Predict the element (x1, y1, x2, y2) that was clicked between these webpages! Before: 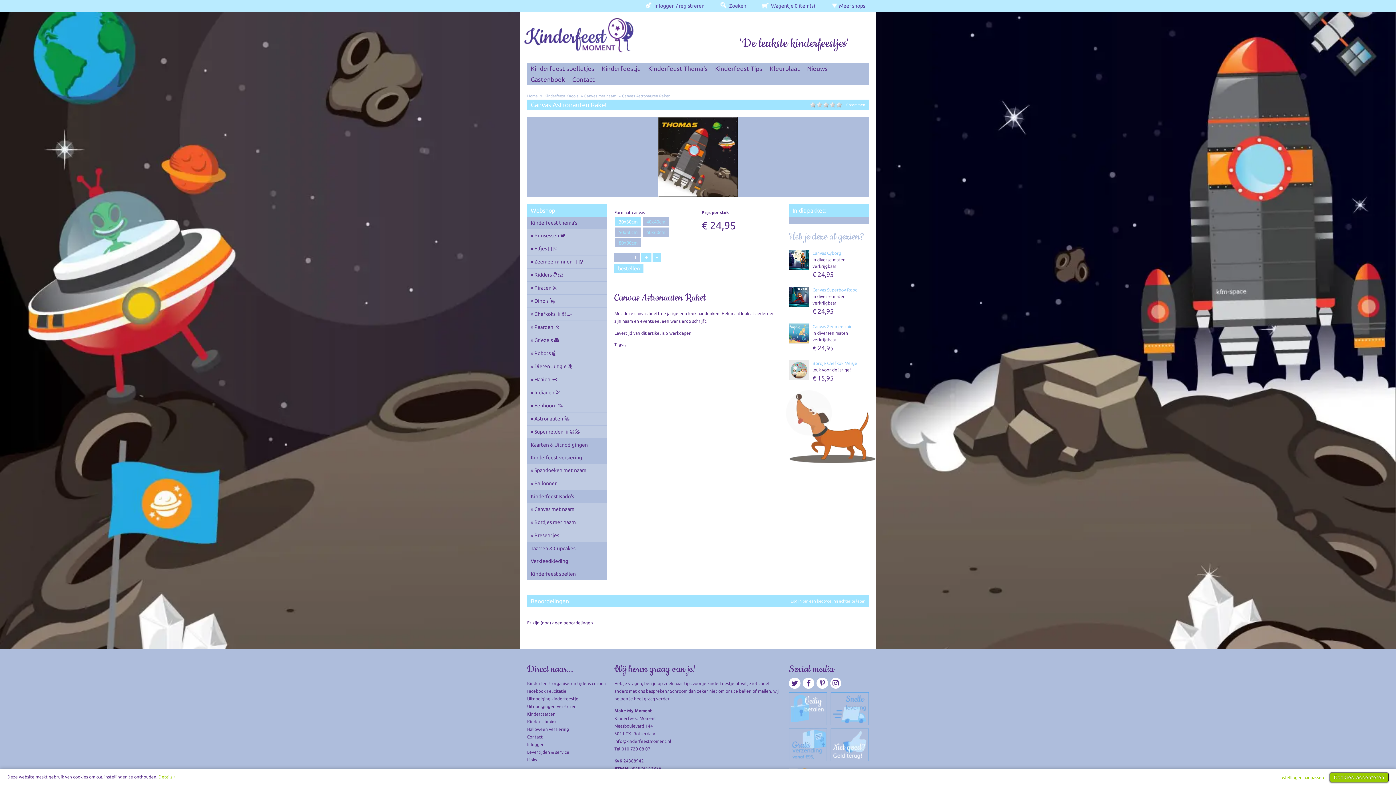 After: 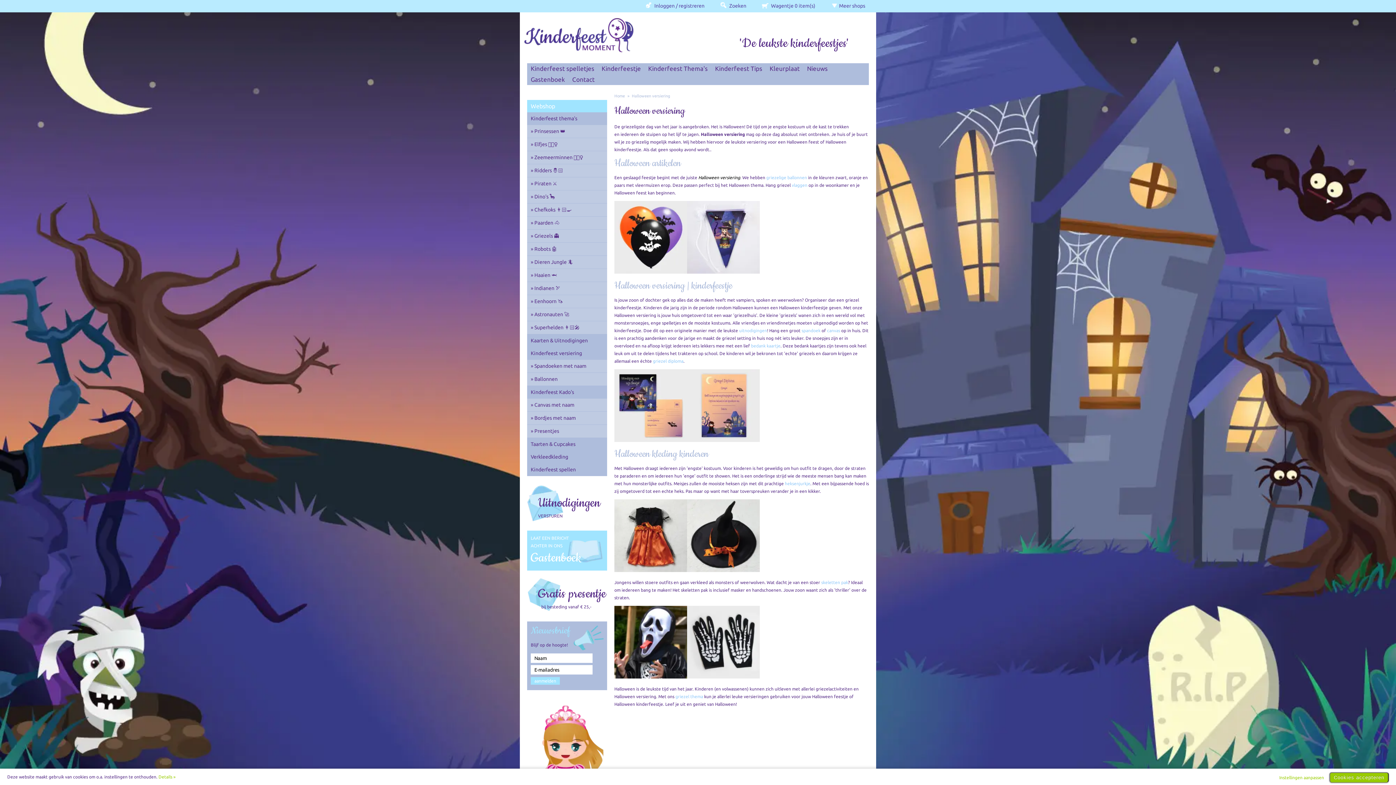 Action: bbox: (527, 727, 569, 732) label: Halloween versiering